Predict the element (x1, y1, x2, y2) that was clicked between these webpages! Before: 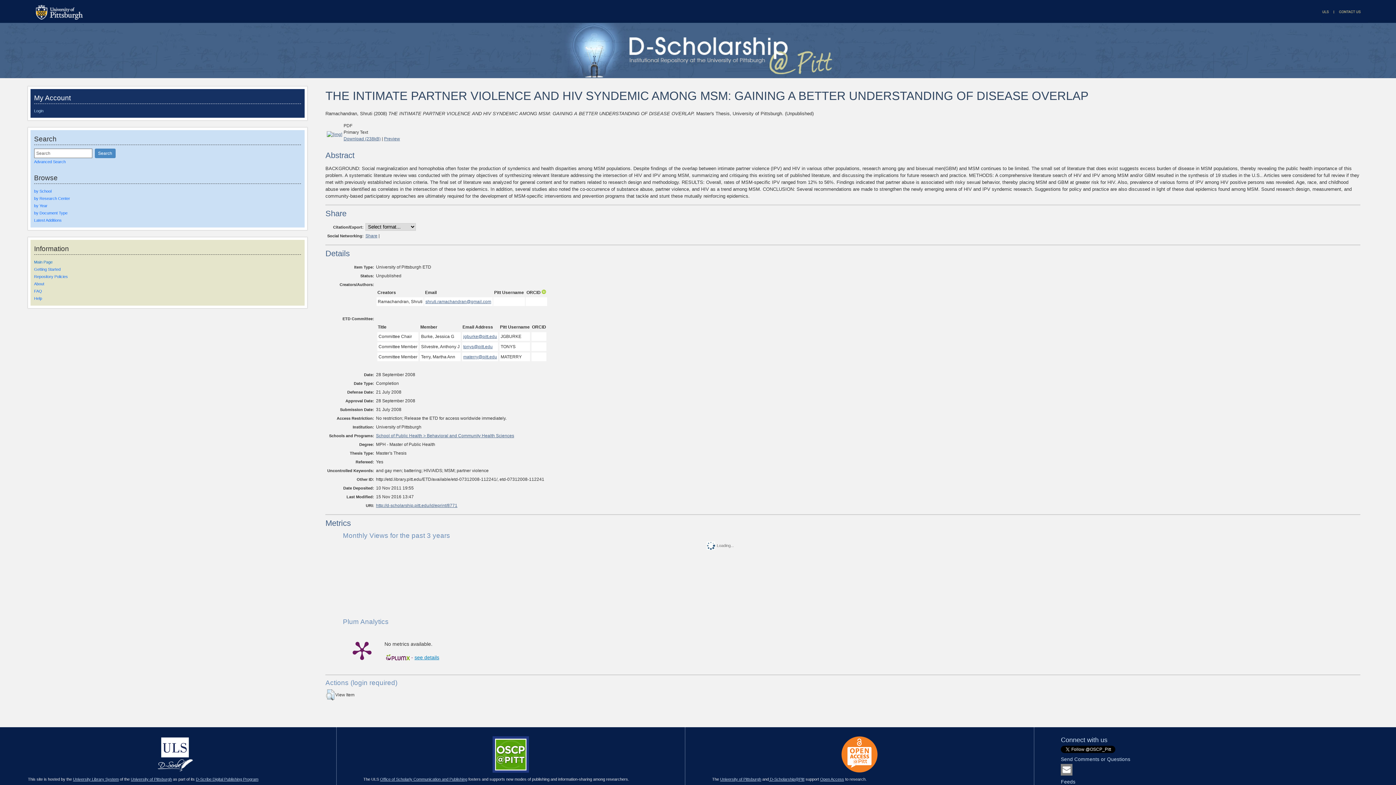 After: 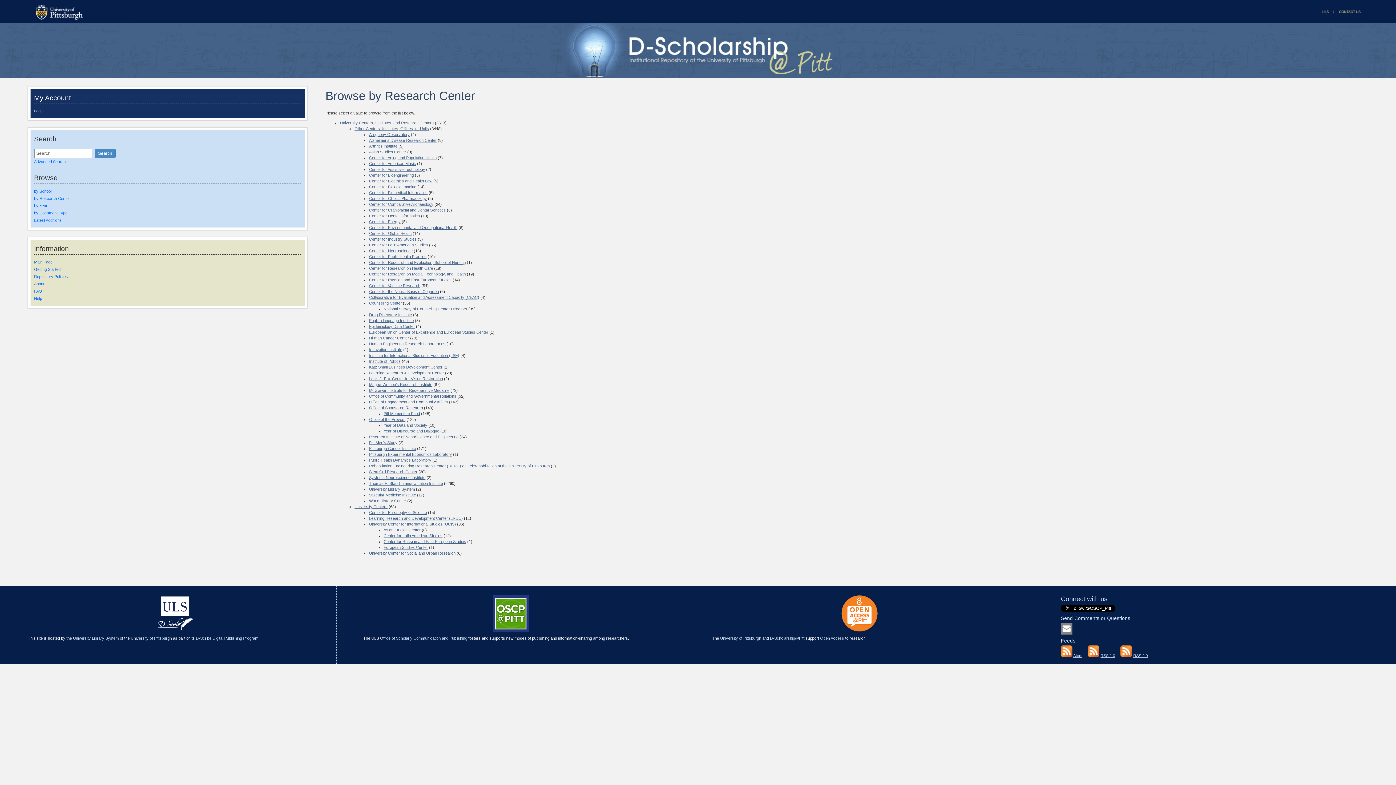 Action: label: by Research Center bbox: (34, 196, 301, 200)